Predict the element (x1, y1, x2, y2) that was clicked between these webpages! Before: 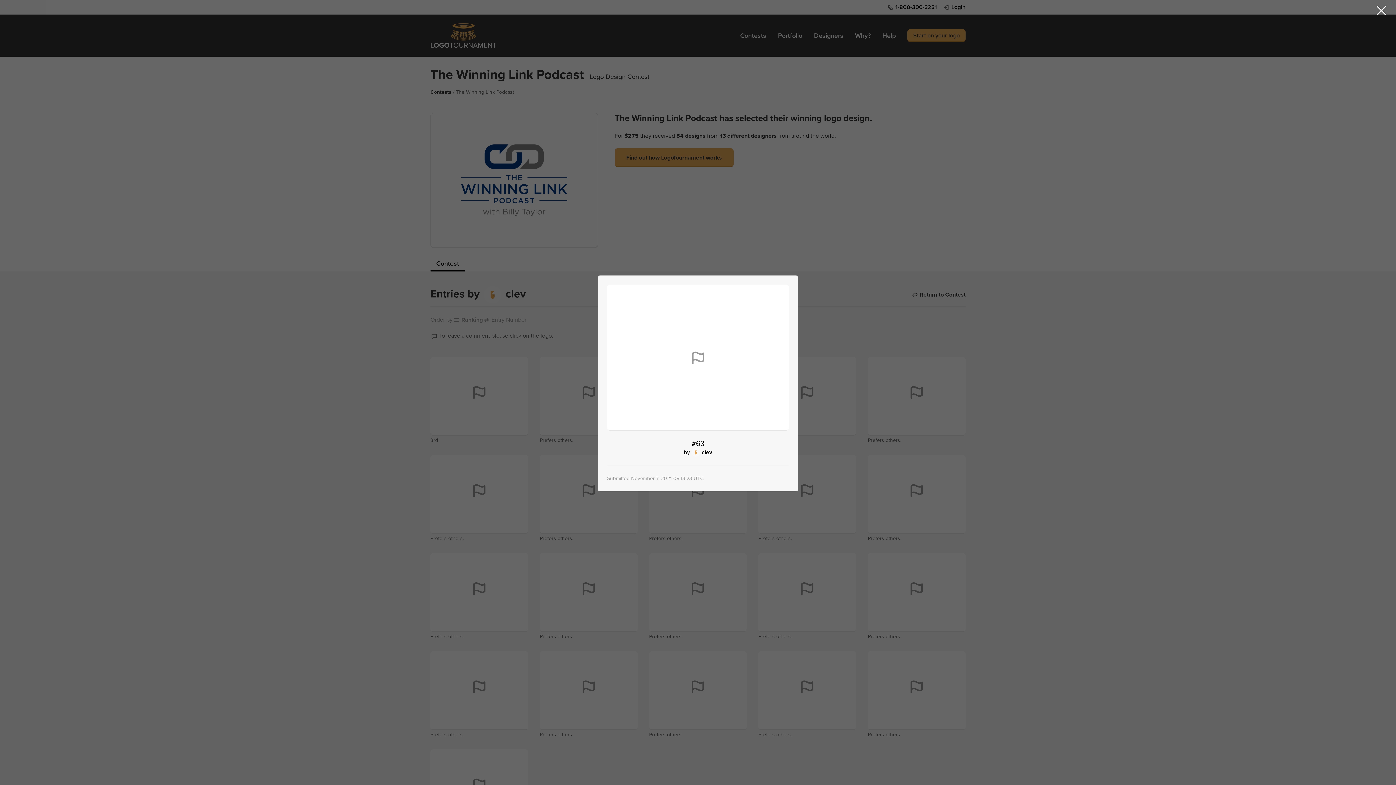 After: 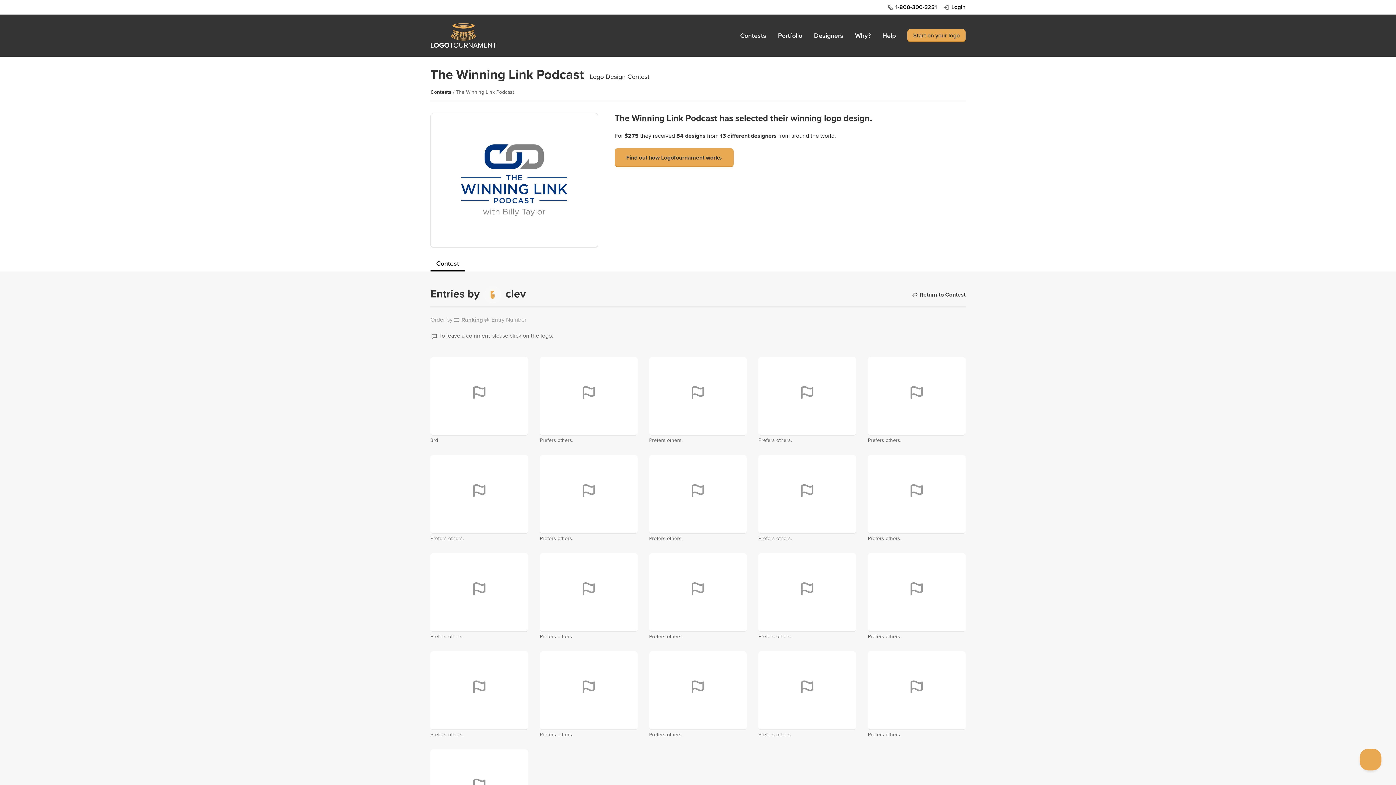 Action: bbox: (691, 449, 700, 456)